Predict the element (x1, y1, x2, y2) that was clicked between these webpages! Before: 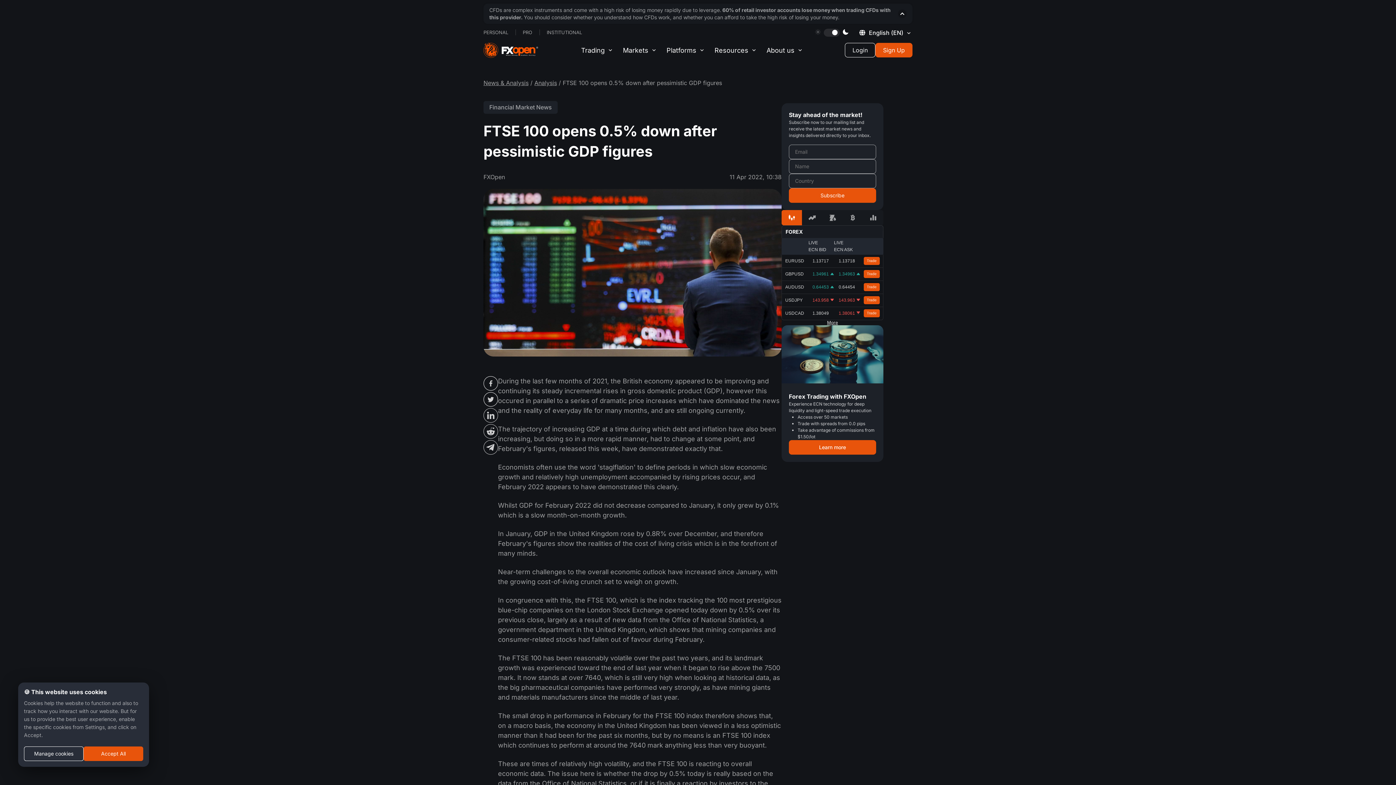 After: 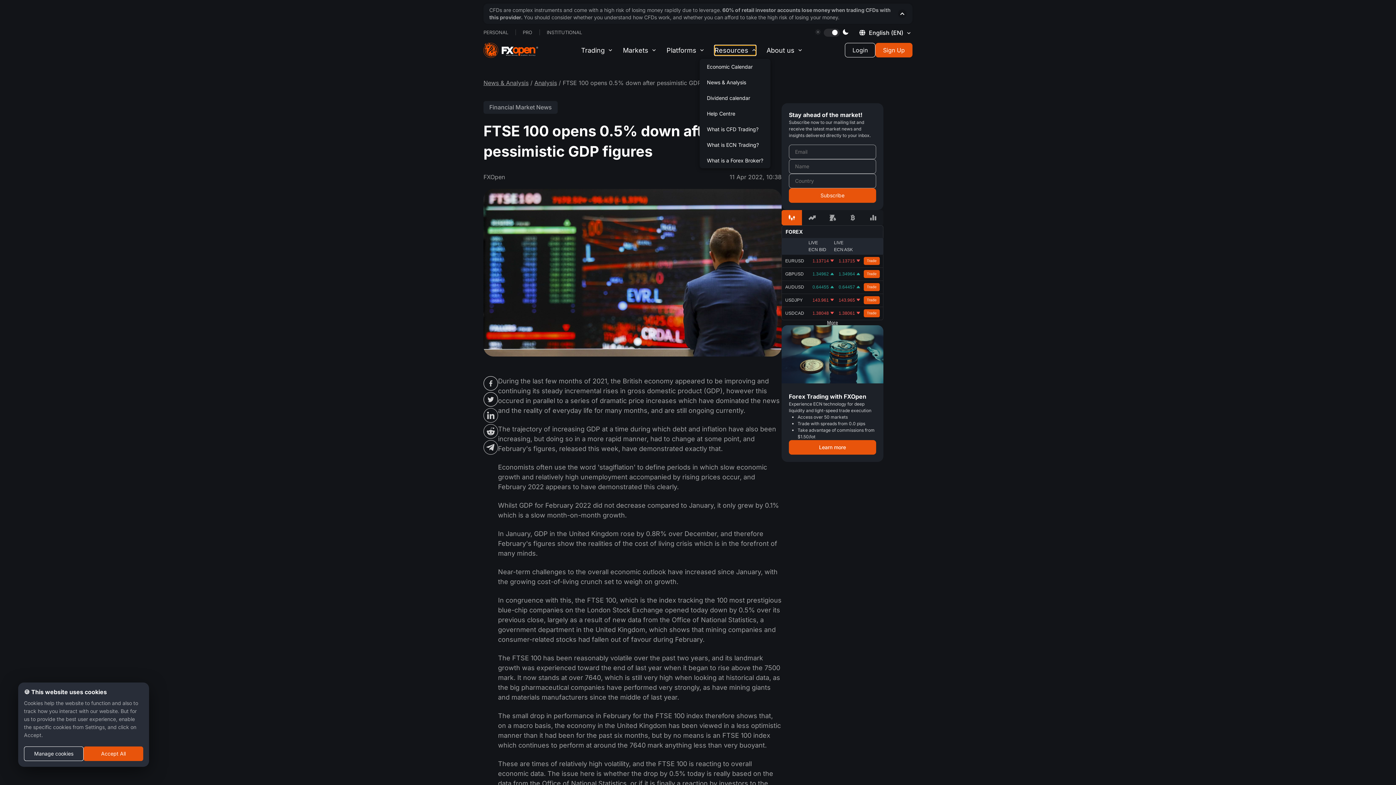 Action: bbox: (714, 45, 755, 55) label: Resources